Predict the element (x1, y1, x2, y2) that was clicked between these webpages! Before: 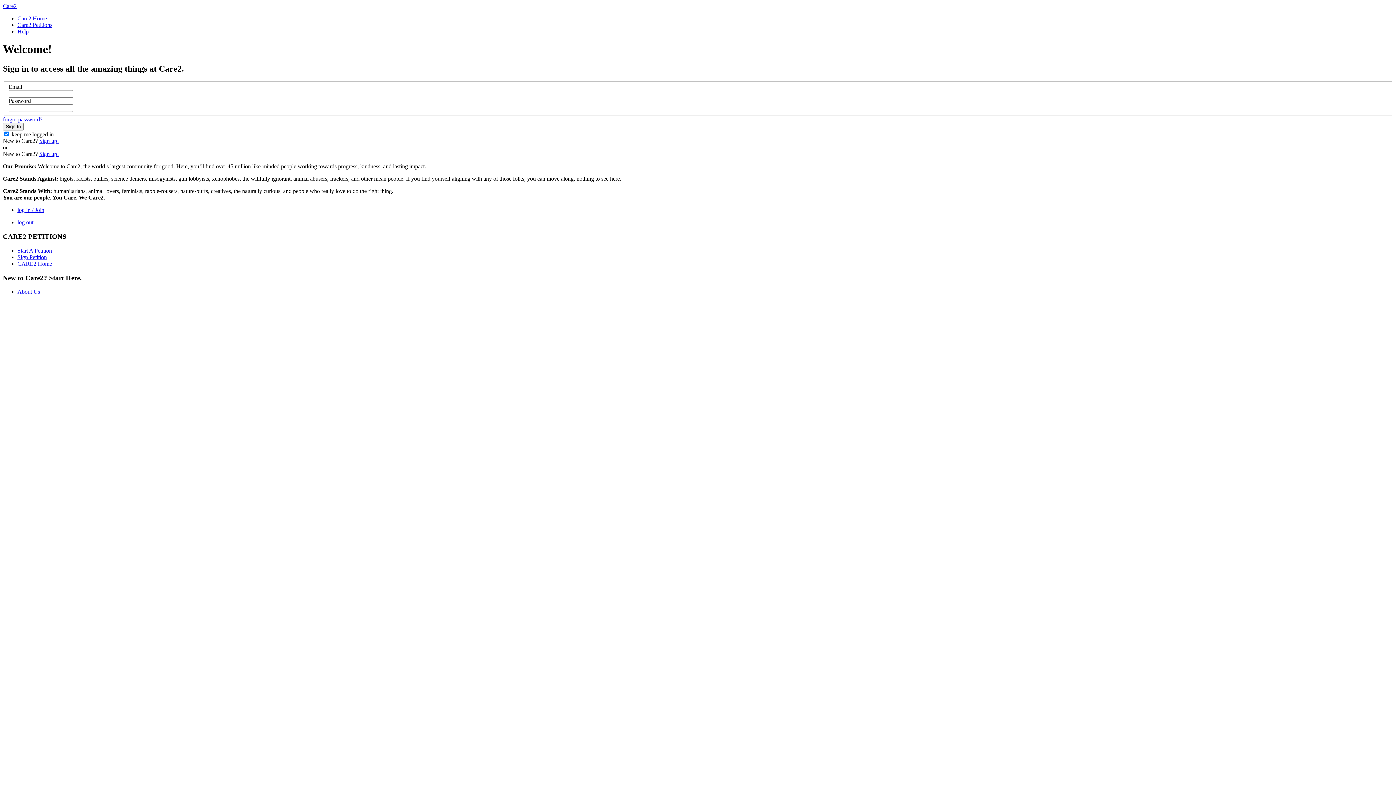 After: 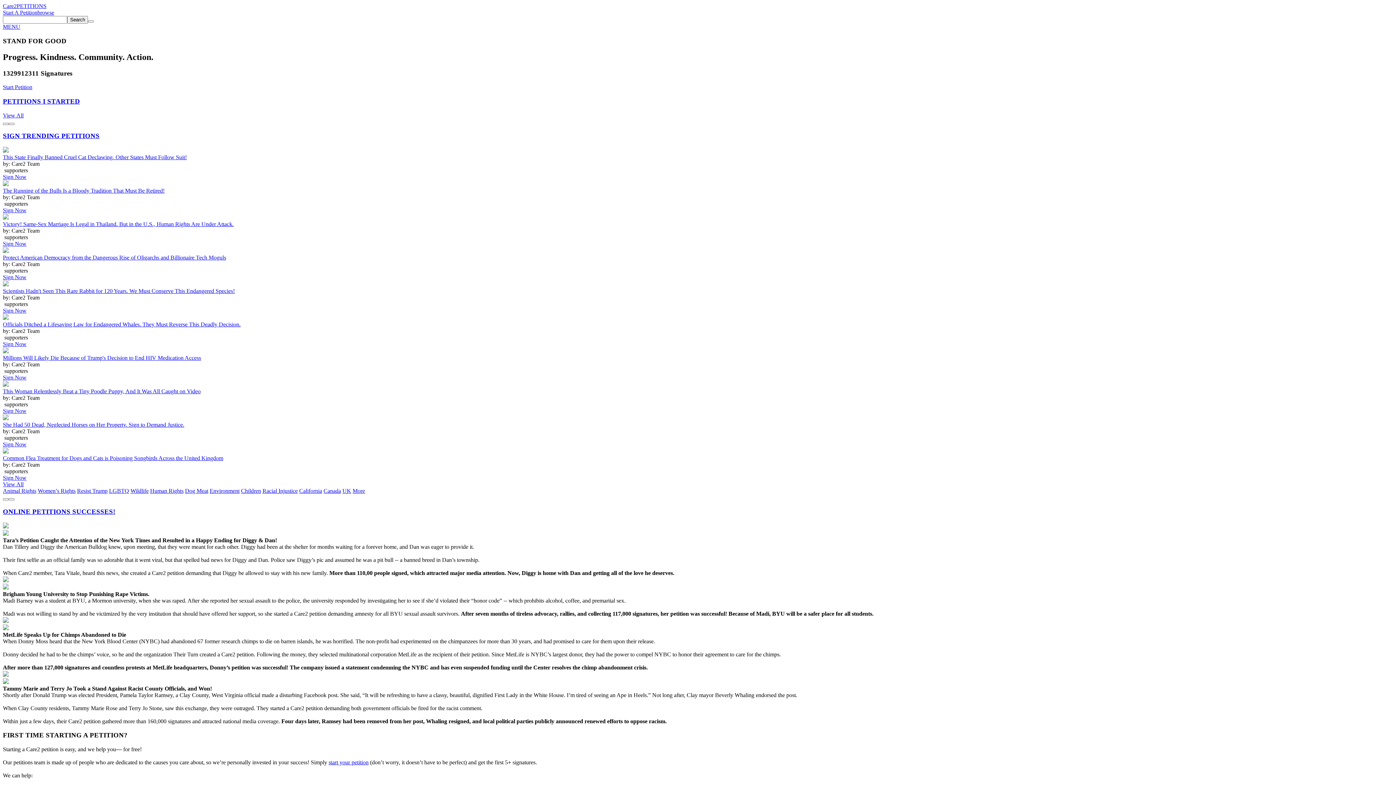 Action: bbox: (17, 21, 52, 28) label: Care2 Petitions